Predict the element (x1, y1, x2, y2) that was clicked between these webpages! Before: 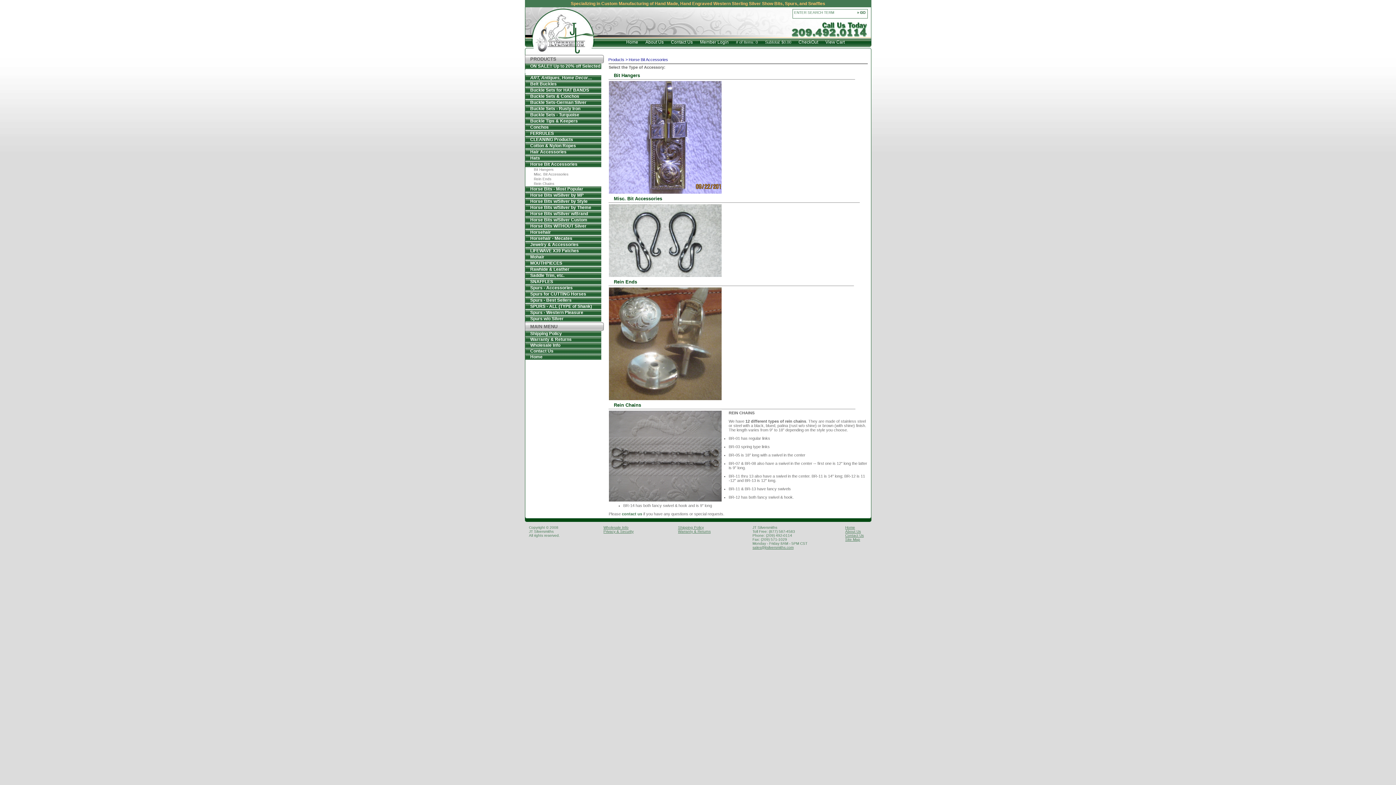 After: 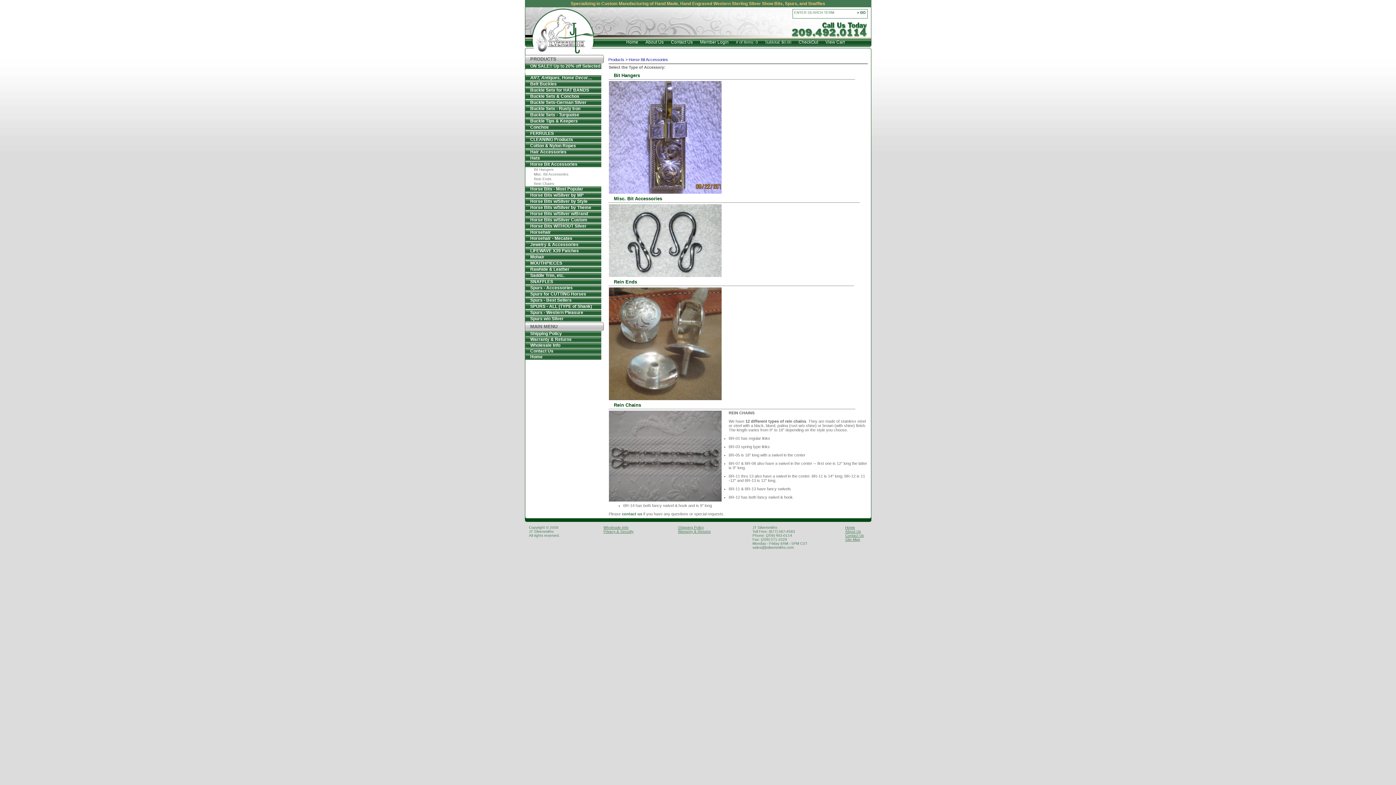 Action: label: sales@jtsilversmiths.com bbox: (752, 545, 793, 549)